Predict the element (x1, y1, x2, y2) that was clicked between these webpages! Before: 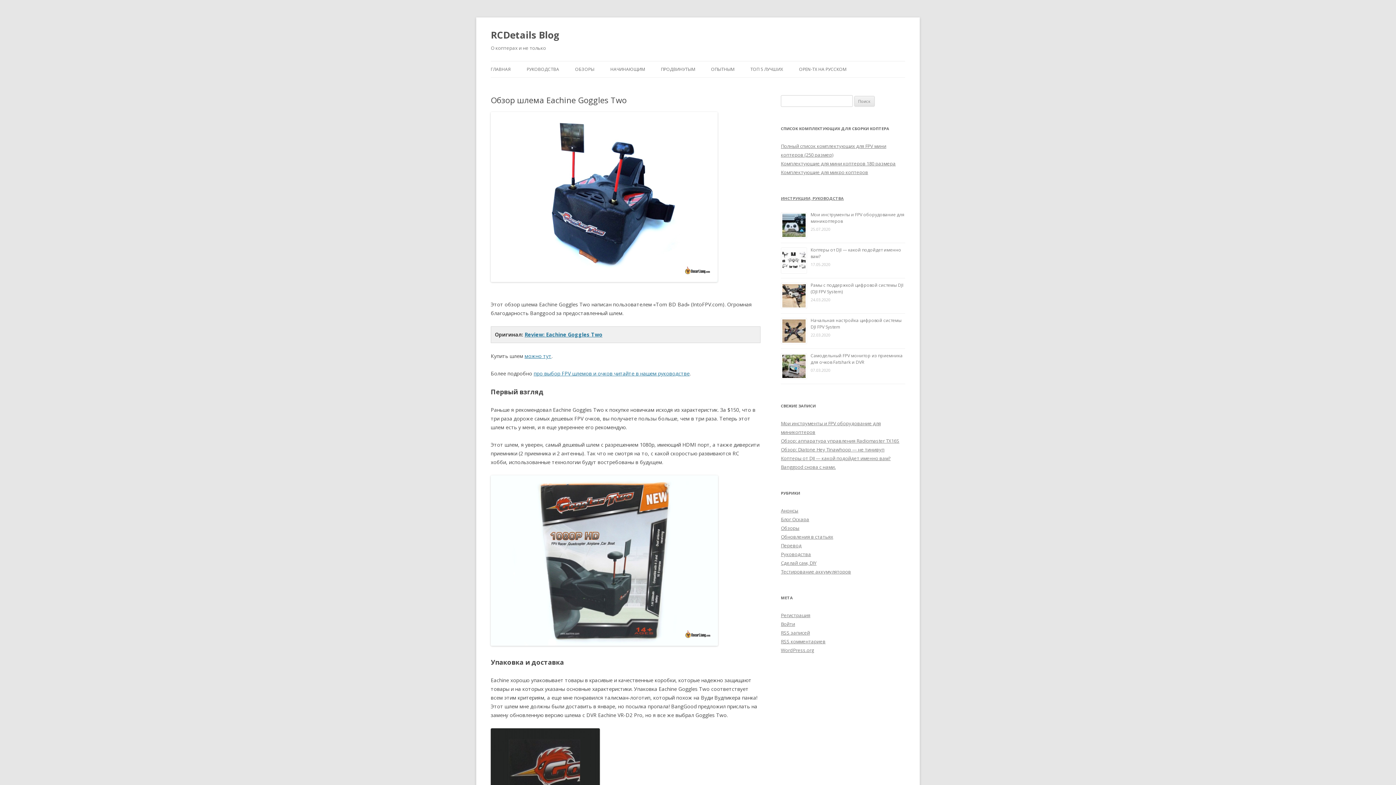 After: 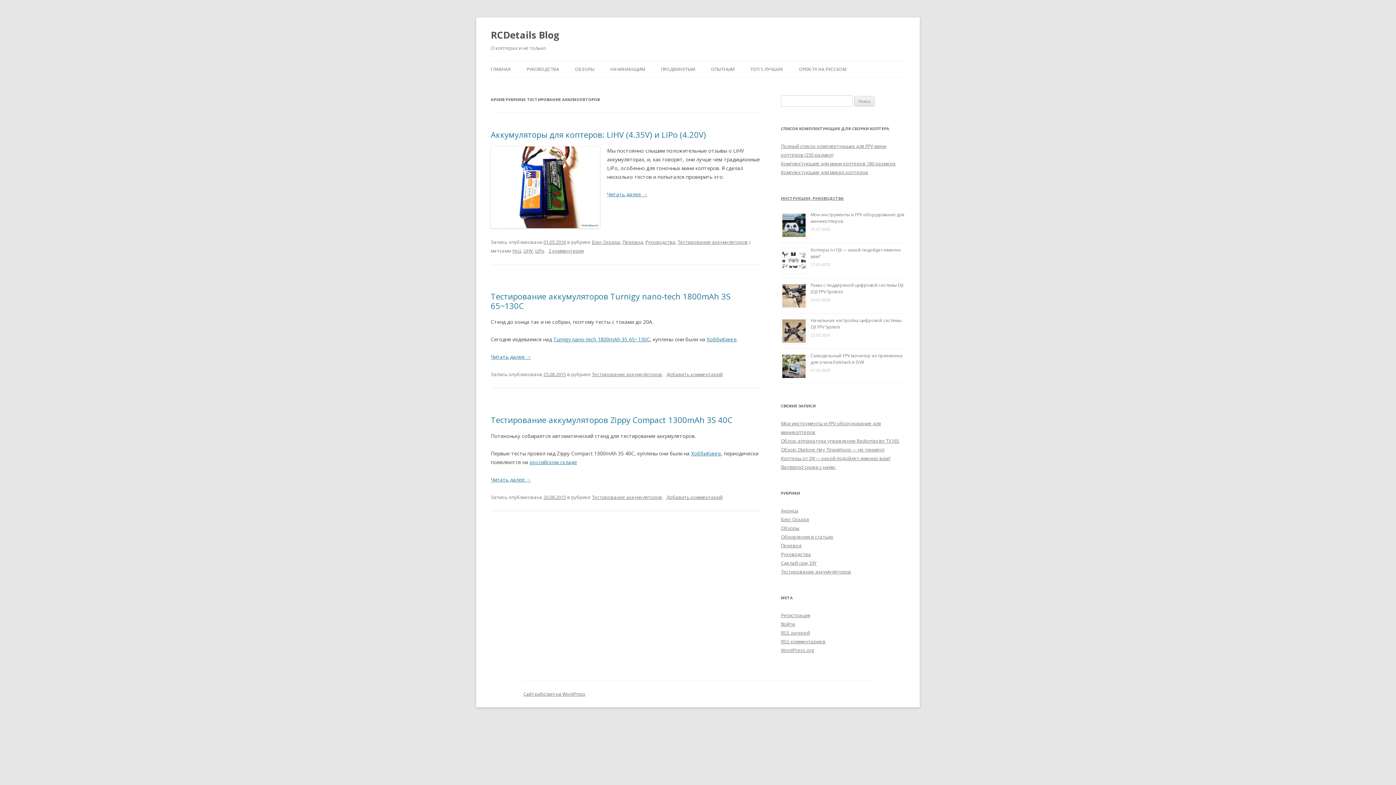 Action: label: Тестирование аккумуляторов bbox: (781, 568, 851, 575)